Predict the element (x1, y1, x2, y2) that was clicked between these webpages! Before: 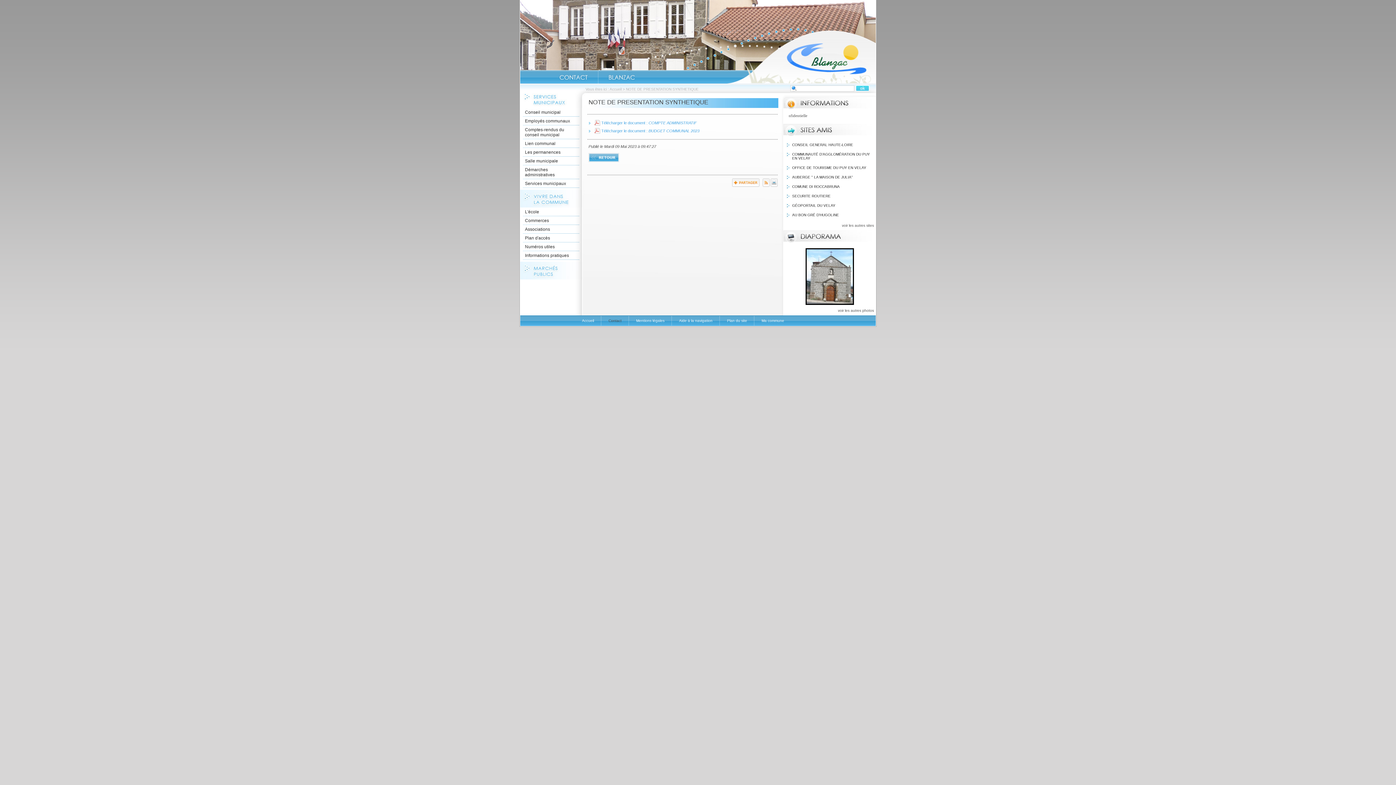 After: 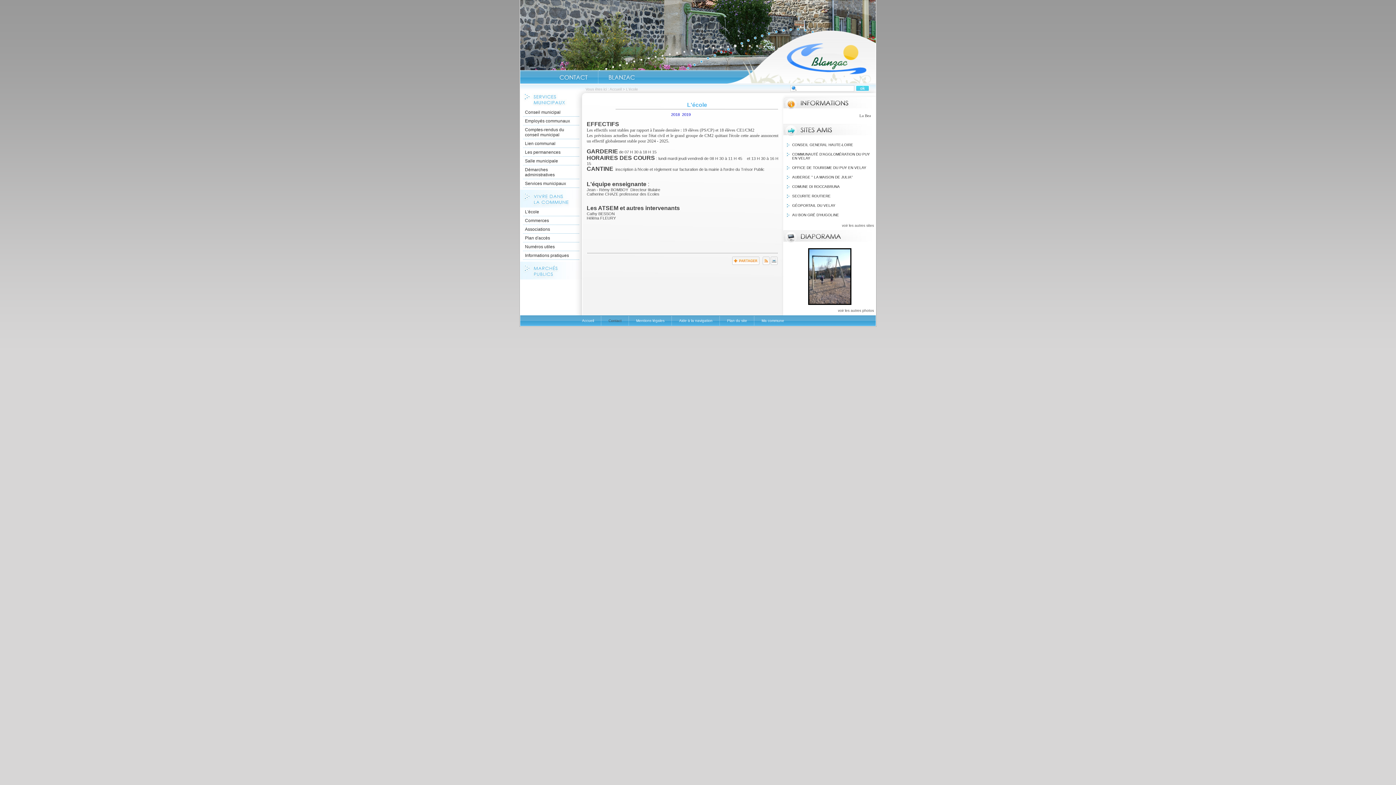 Action: label: L'école bbox: (523, 207, 579, 216)